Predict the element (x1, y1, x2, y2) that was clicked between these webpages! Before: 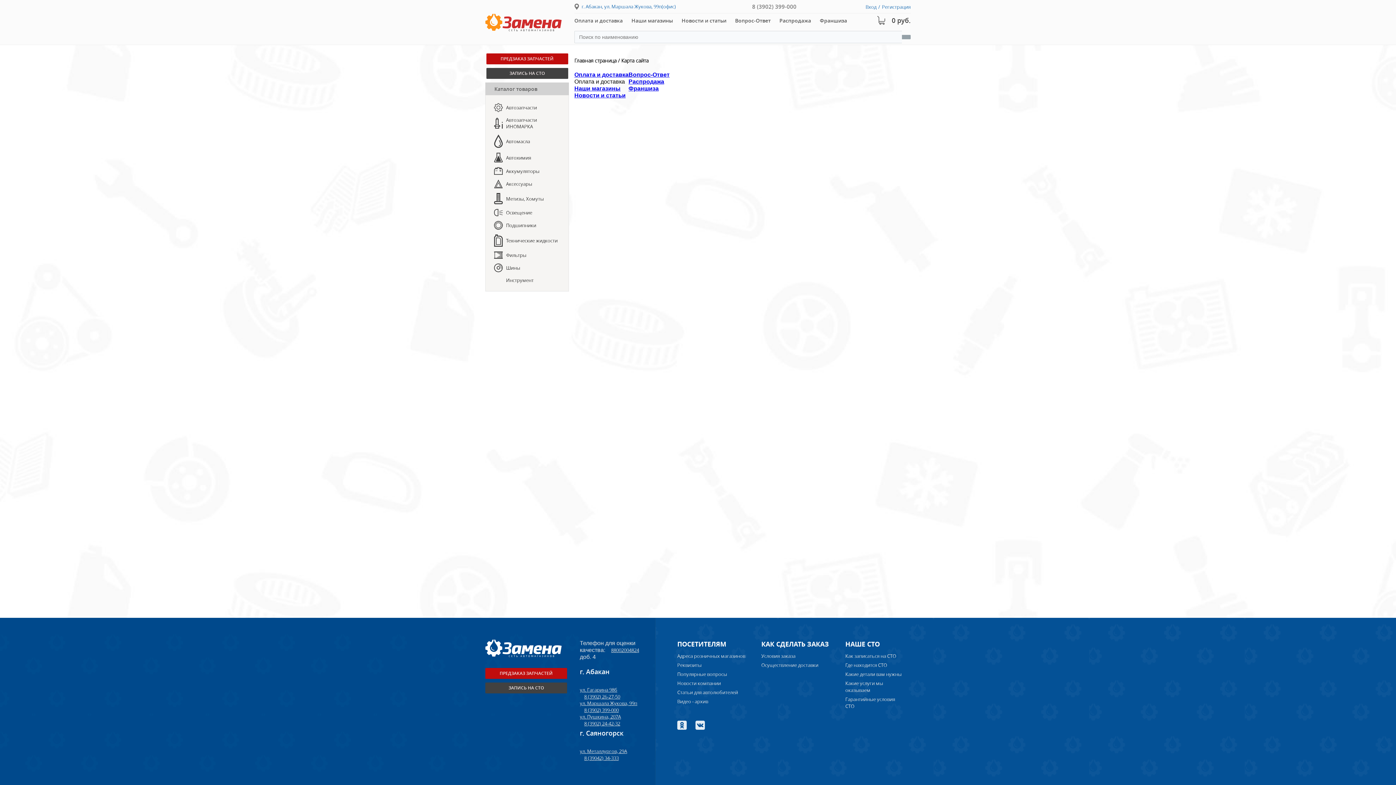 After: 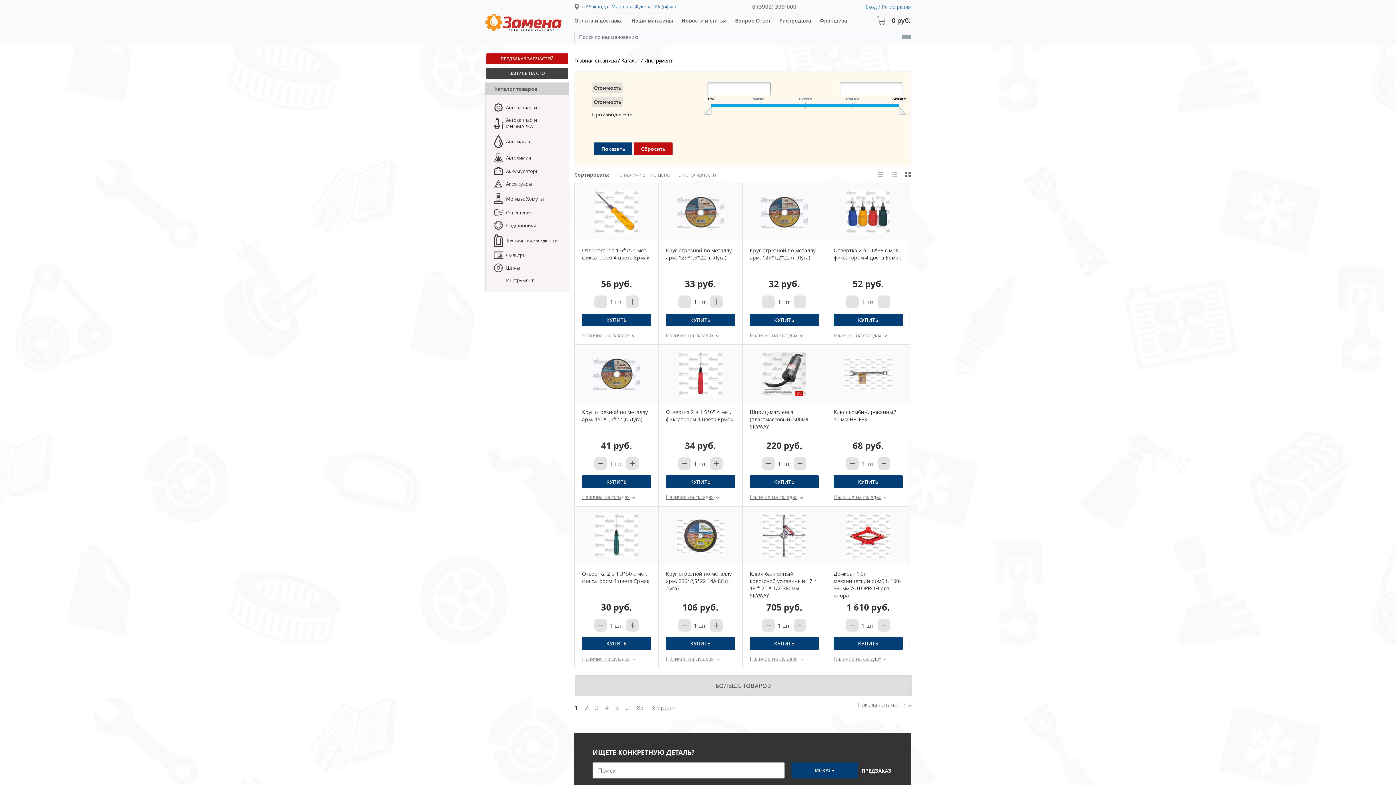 Action: label: Инструмент bbox: (485, 274, 568, 285)